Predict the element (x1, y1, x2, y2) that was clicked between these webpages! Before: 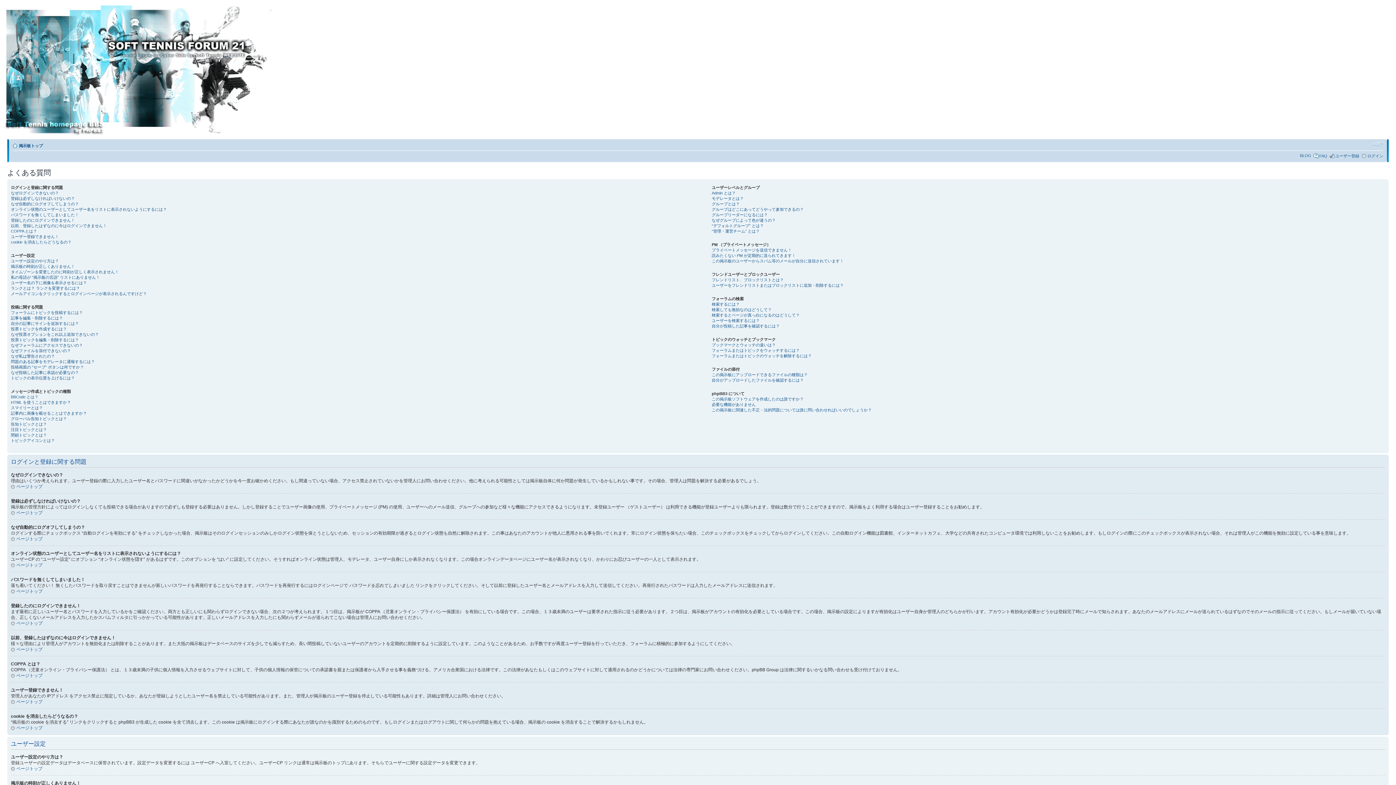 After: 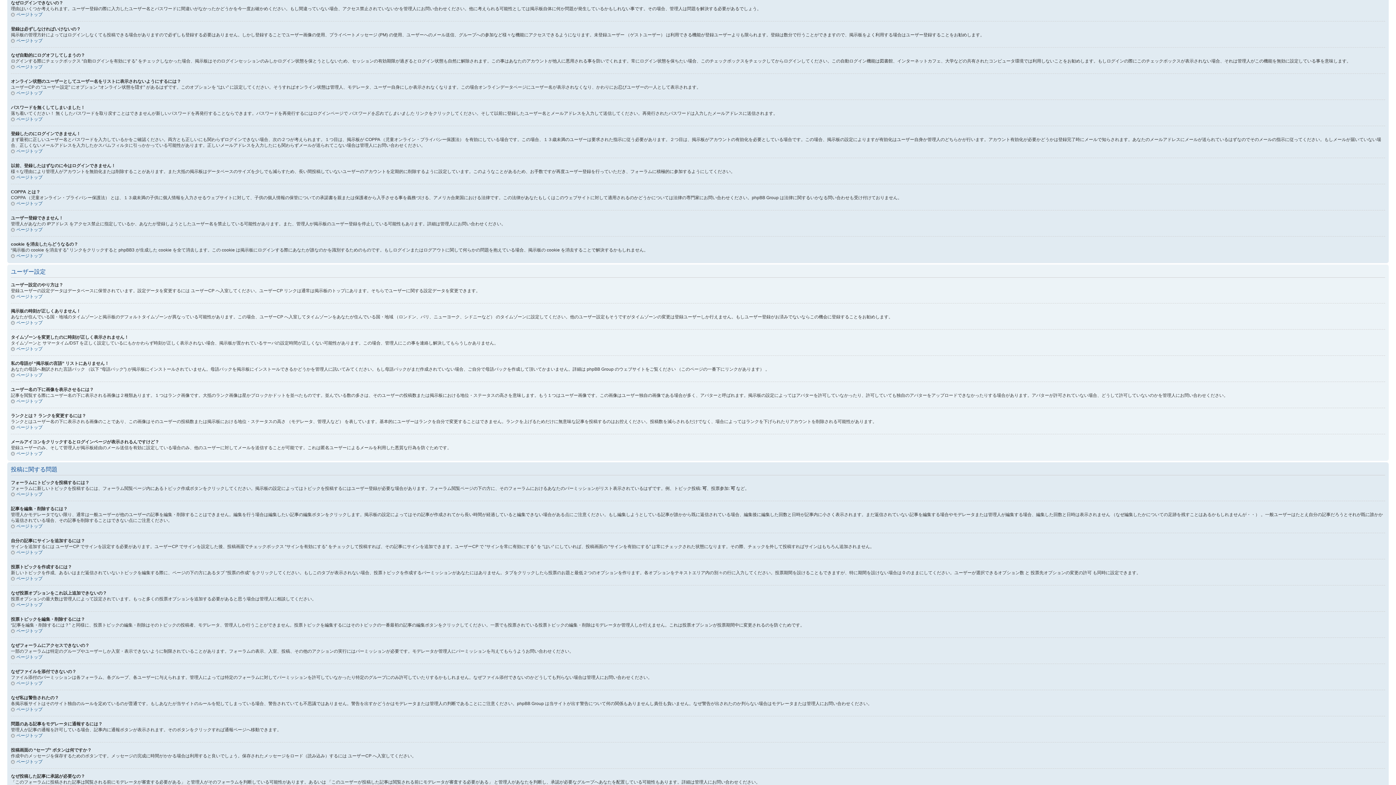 Action: bbox: (10, 190, 58, 195) label: なぜログインできないの？